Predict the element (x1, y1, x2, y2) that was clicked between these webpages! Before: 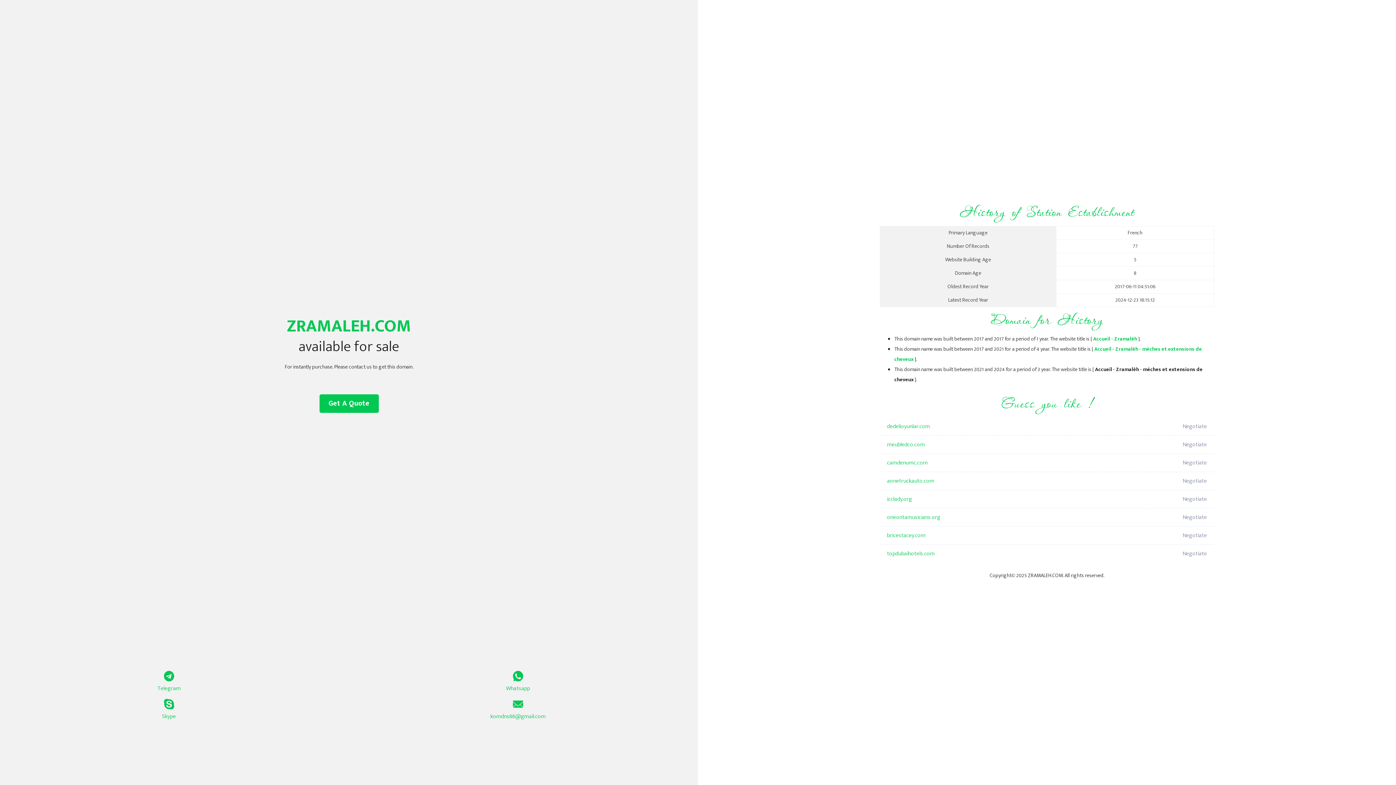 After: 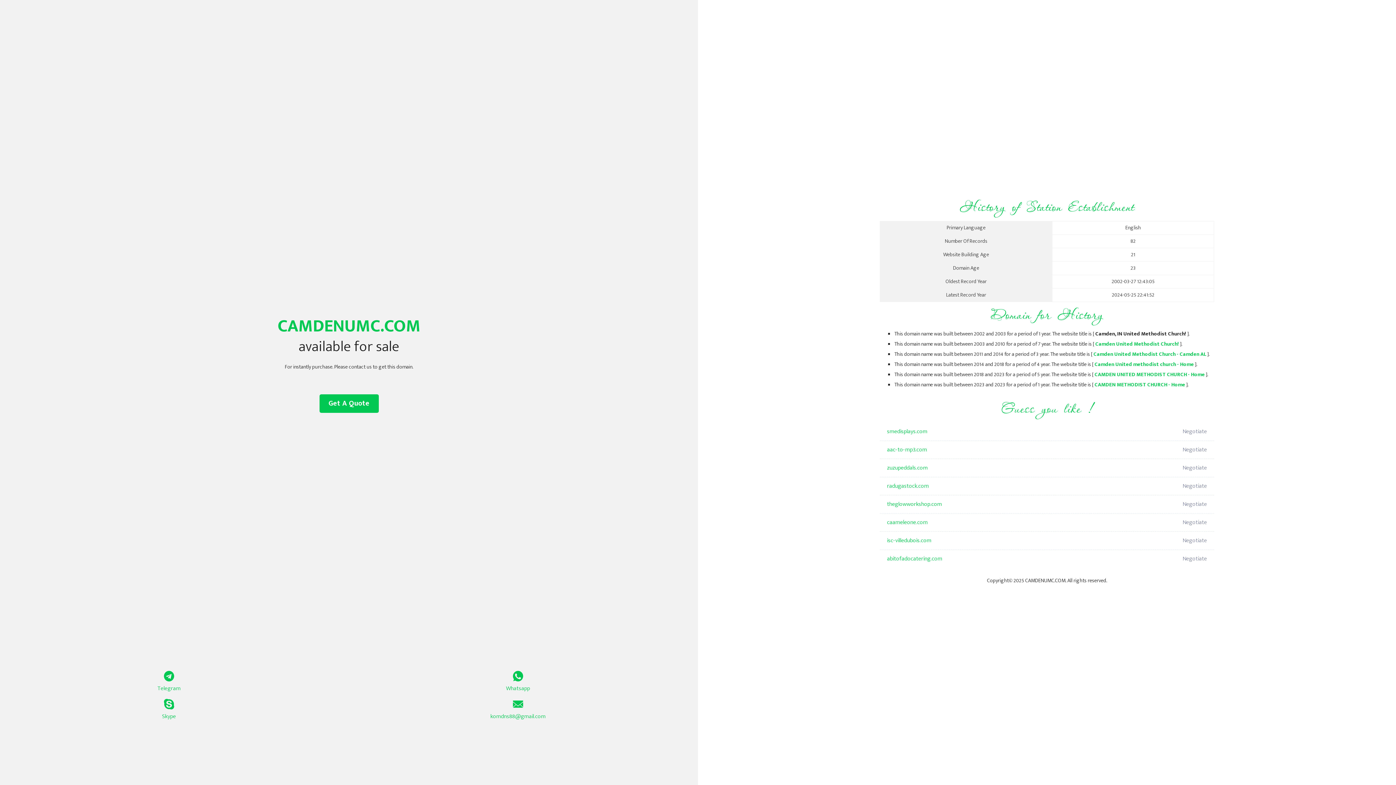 Action: label: camdenumc.com bbox: (887, 454, 1098, 472)